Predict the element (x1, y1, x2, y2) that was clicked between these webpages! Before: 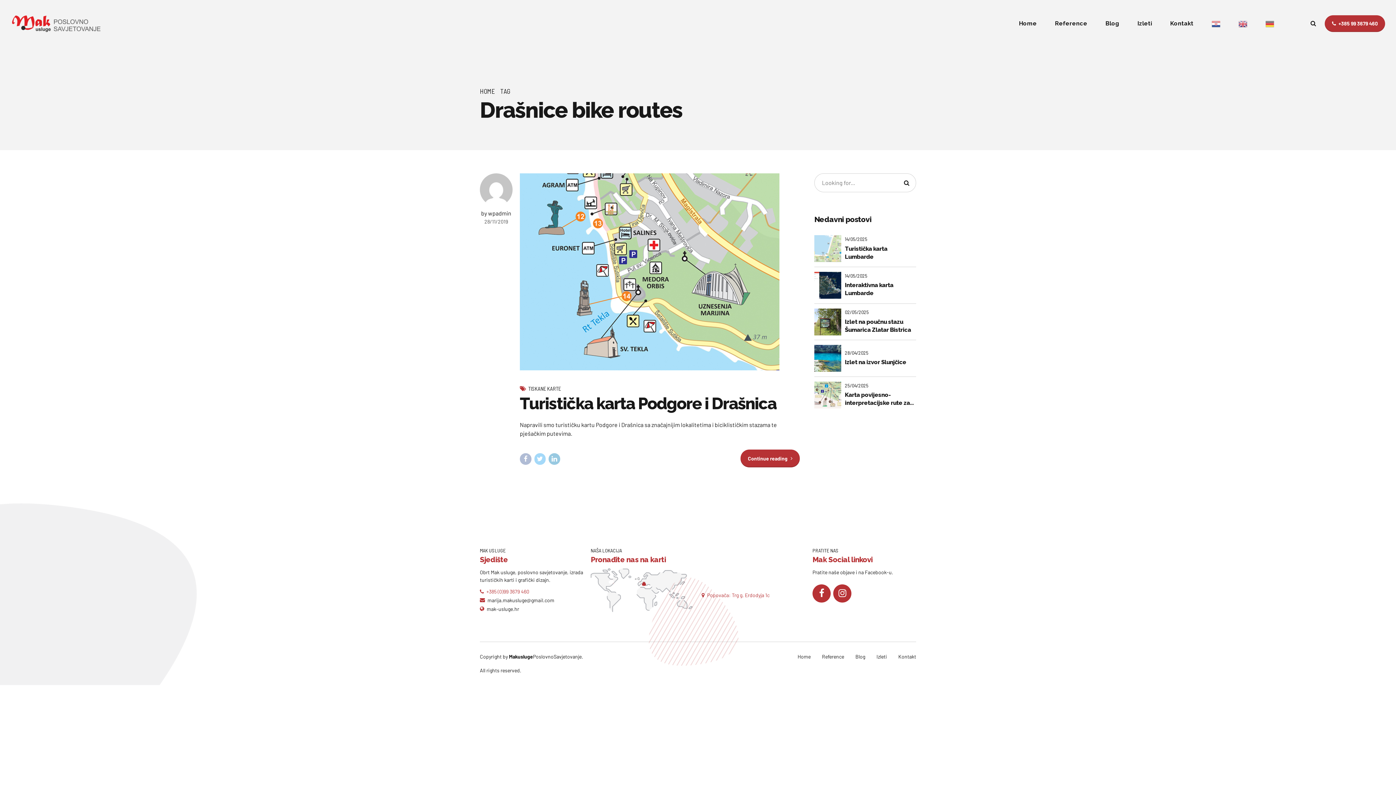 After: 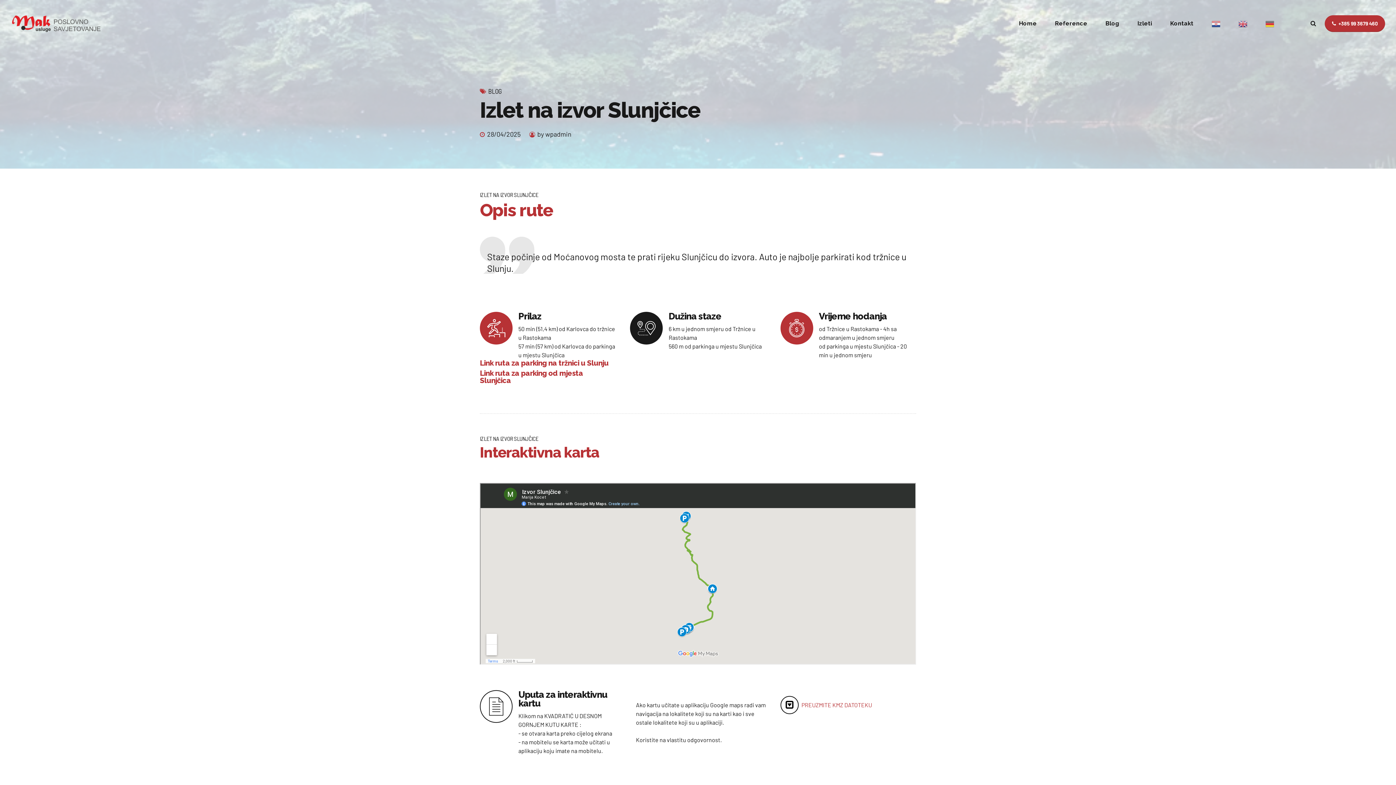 Action: bbox: (814, 345, 841, 372)